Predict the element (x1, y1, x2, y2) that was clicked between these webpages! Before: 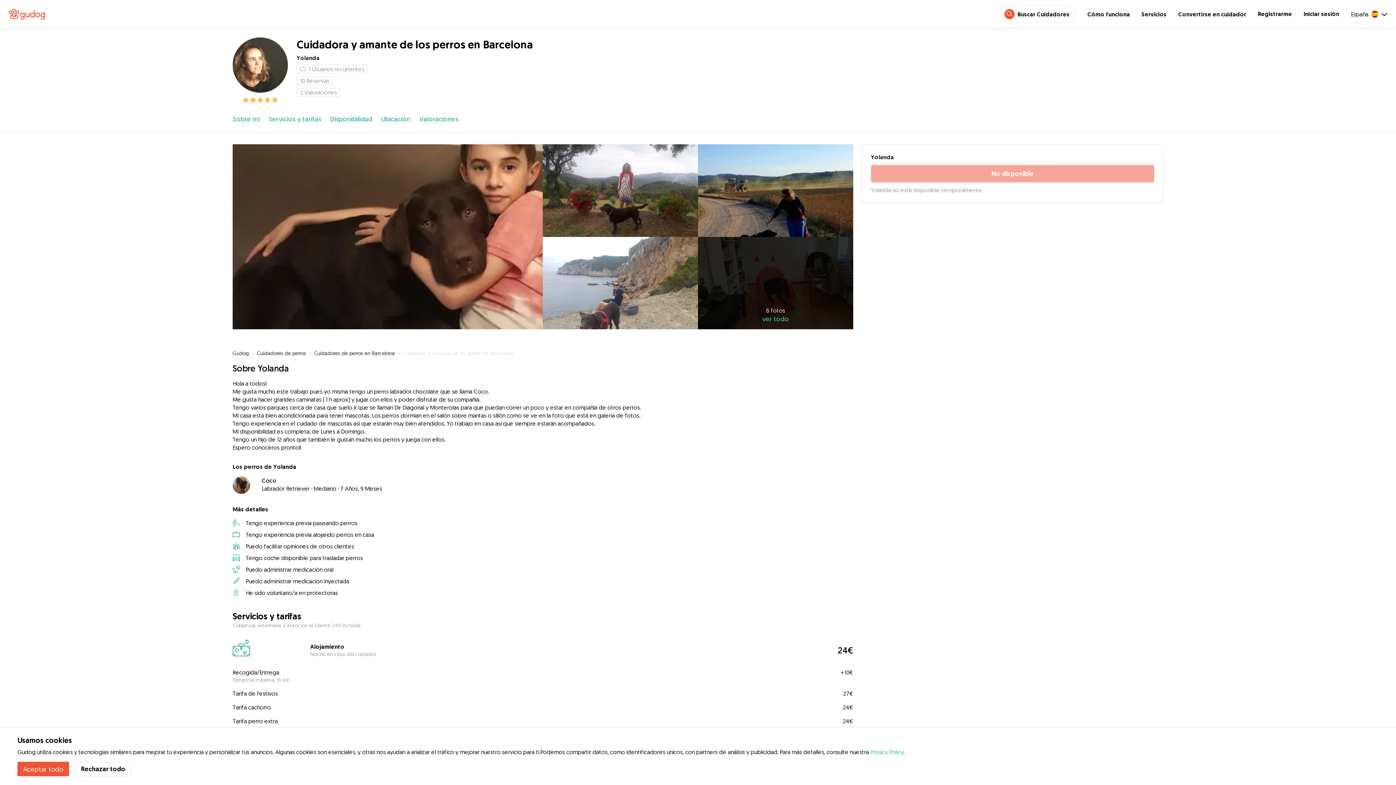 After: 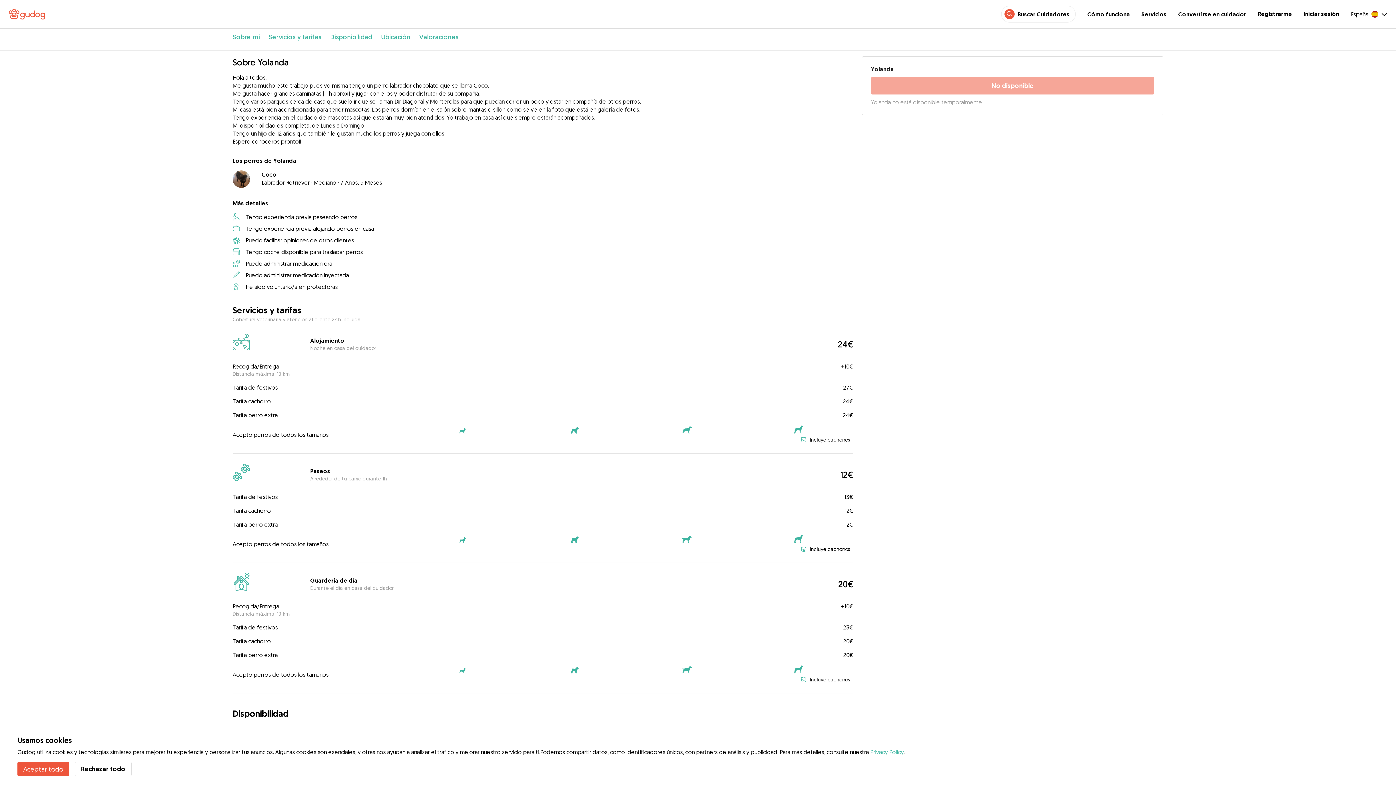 Action: bbox: (232, 114, 259, 123) label: Sobre mí